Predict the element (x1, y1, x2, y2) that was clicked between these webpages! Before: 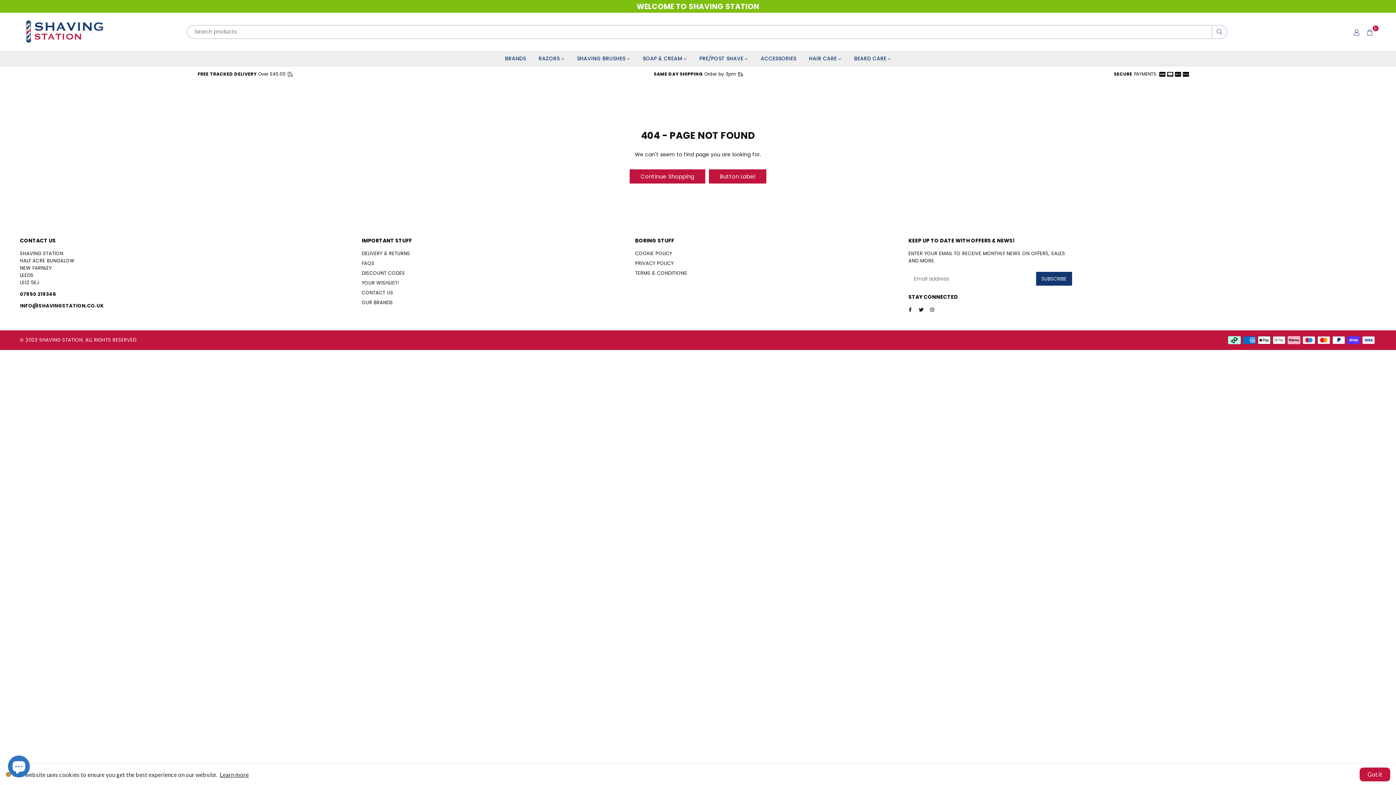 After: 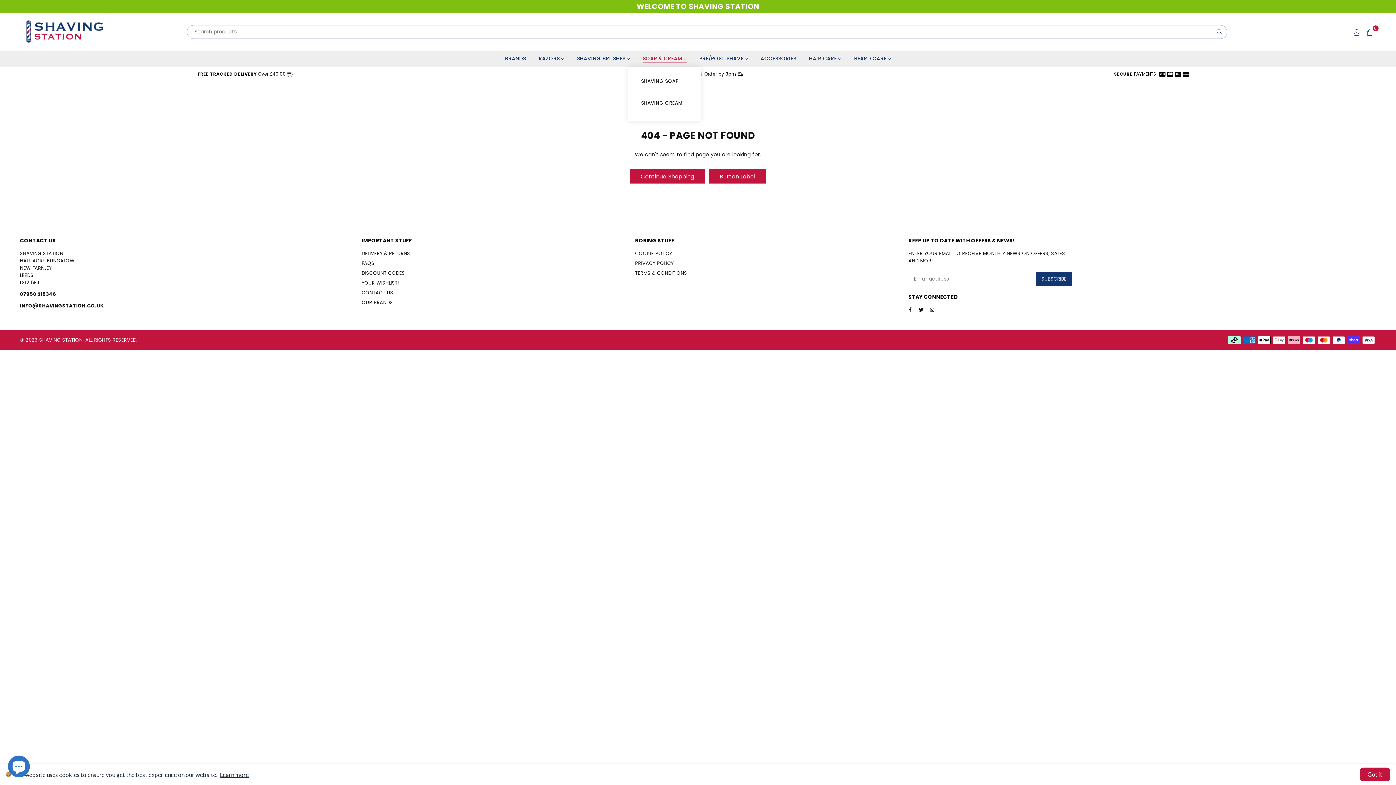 Action: bbox: (637, 50, 692, 66) label: SOAP & CREAM 